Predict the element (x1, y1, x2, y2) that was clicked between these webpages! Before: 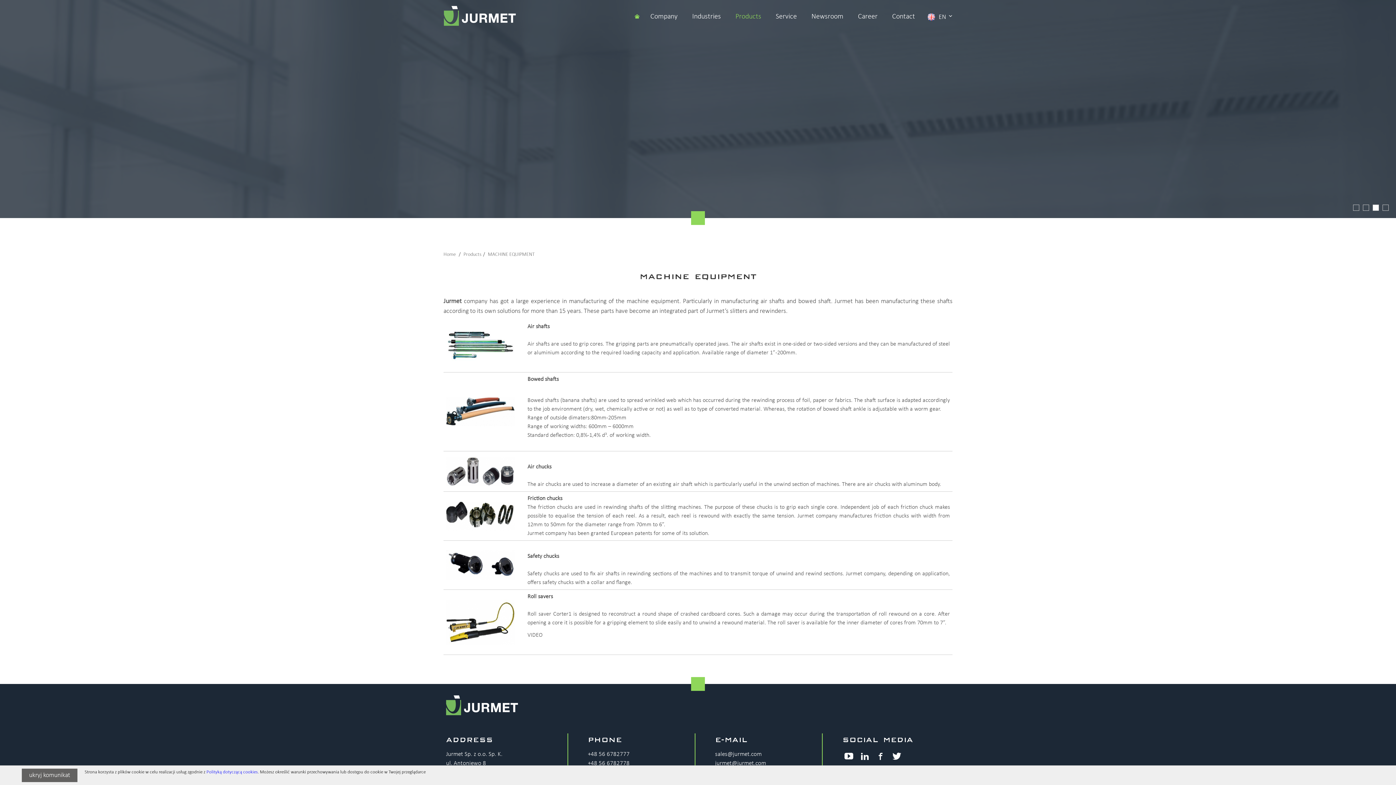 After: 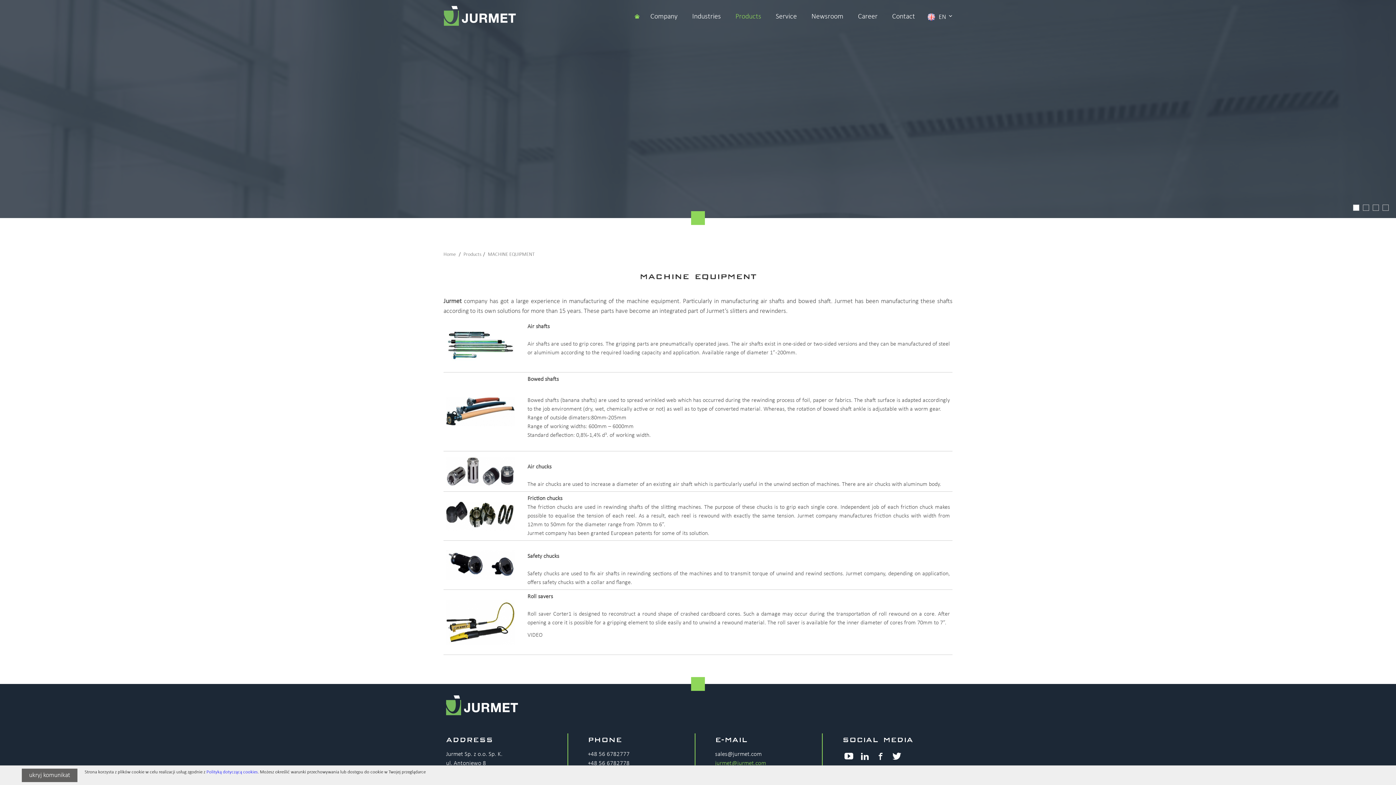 Action: label: jurmet@jurmet.com bbox: (715, 760, 766, 766)